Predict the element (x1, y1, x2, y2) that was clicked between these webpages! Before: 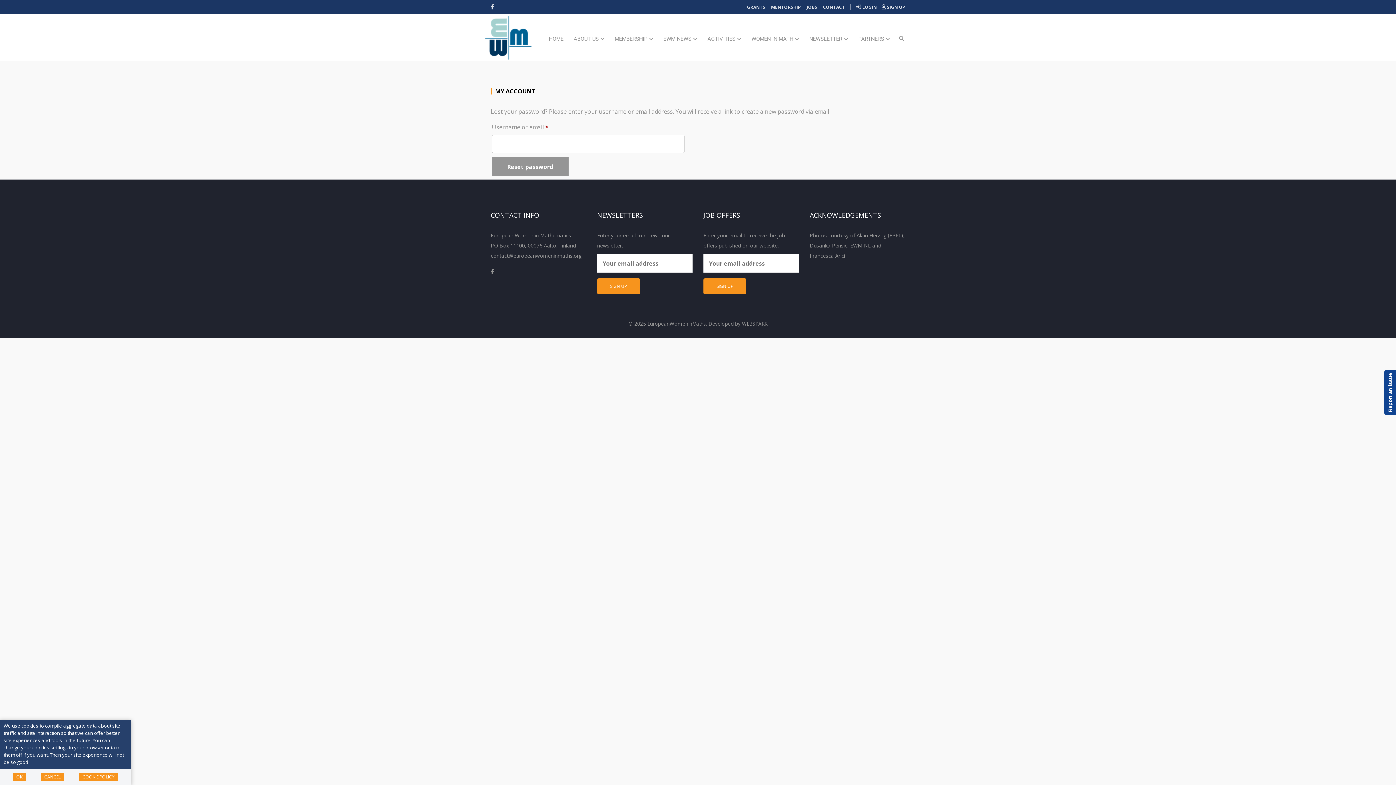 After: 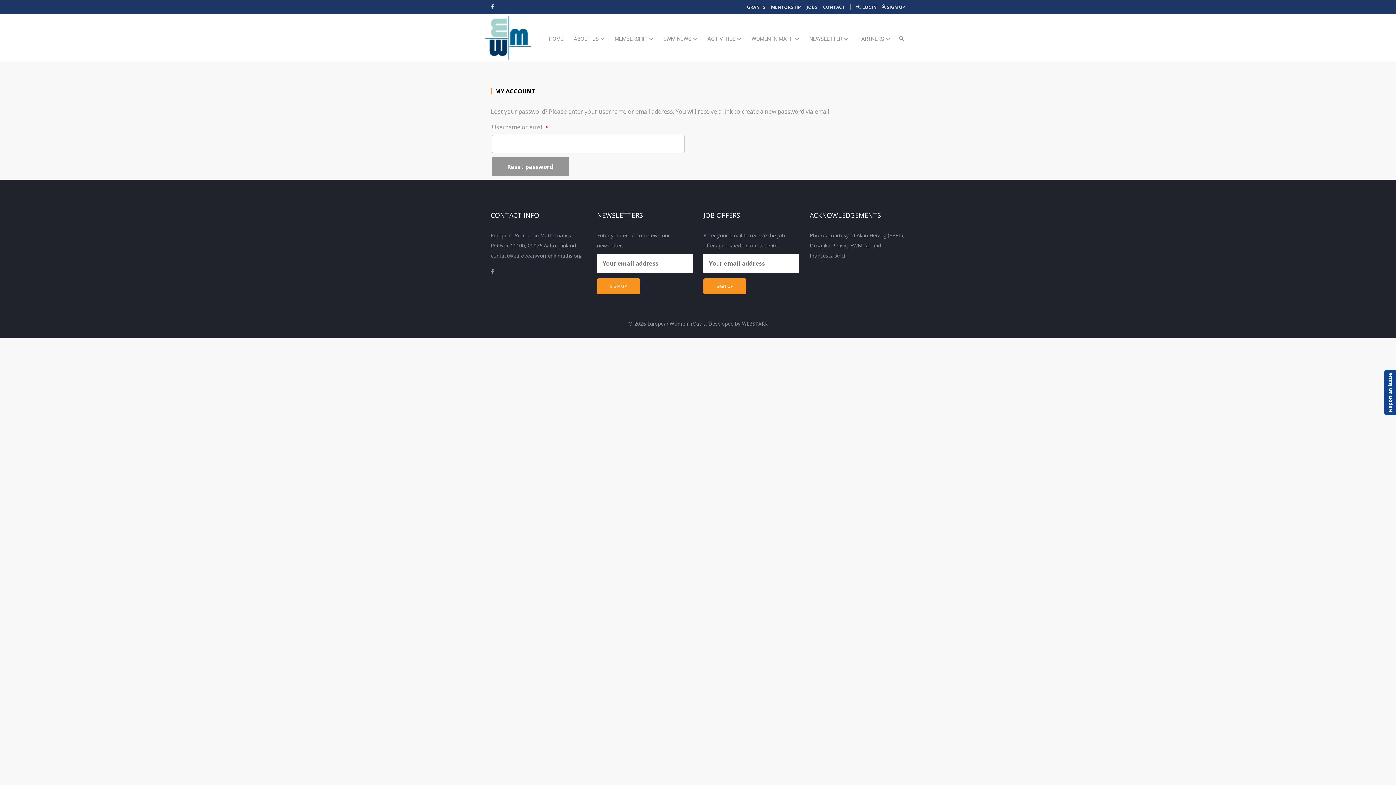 Action: bbox: (40, 773, 64, 781) label: CANCEL